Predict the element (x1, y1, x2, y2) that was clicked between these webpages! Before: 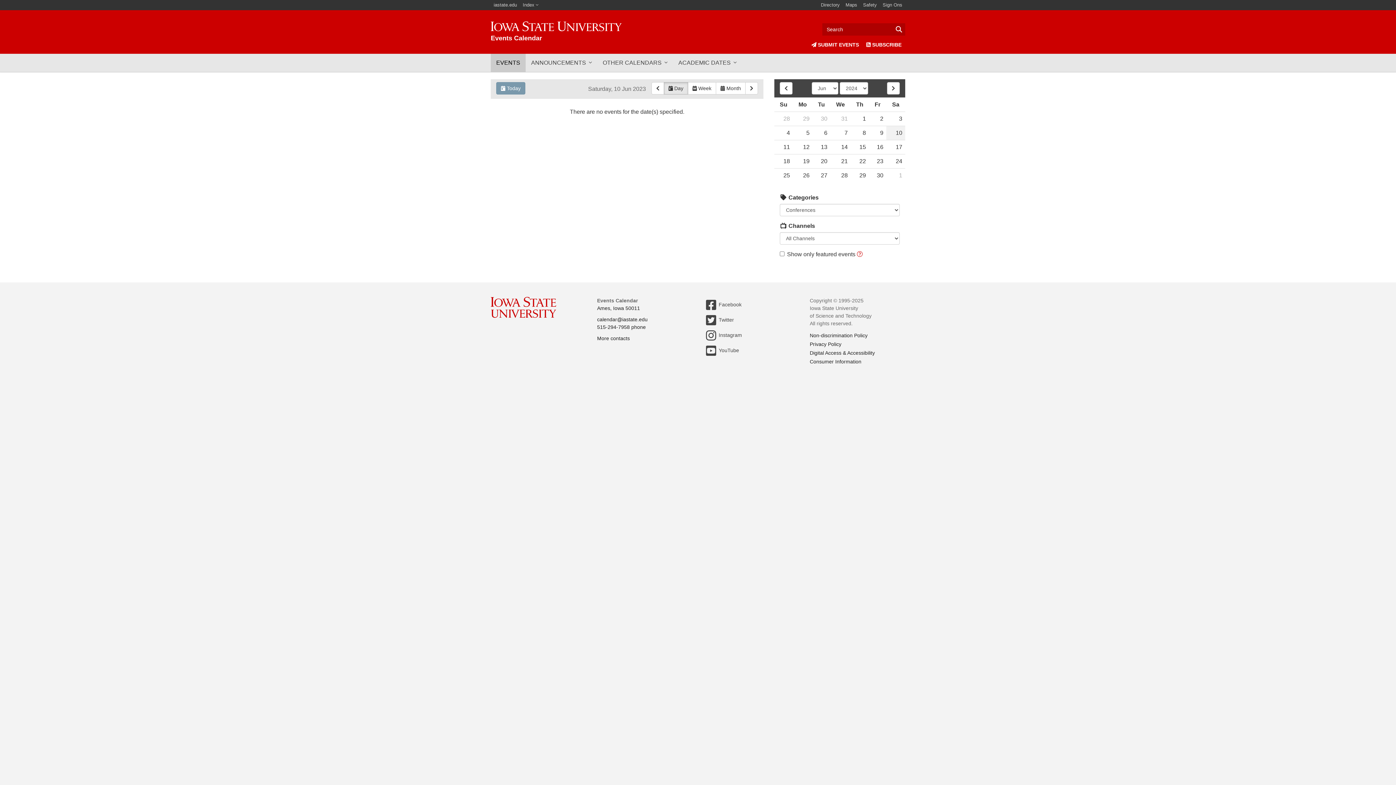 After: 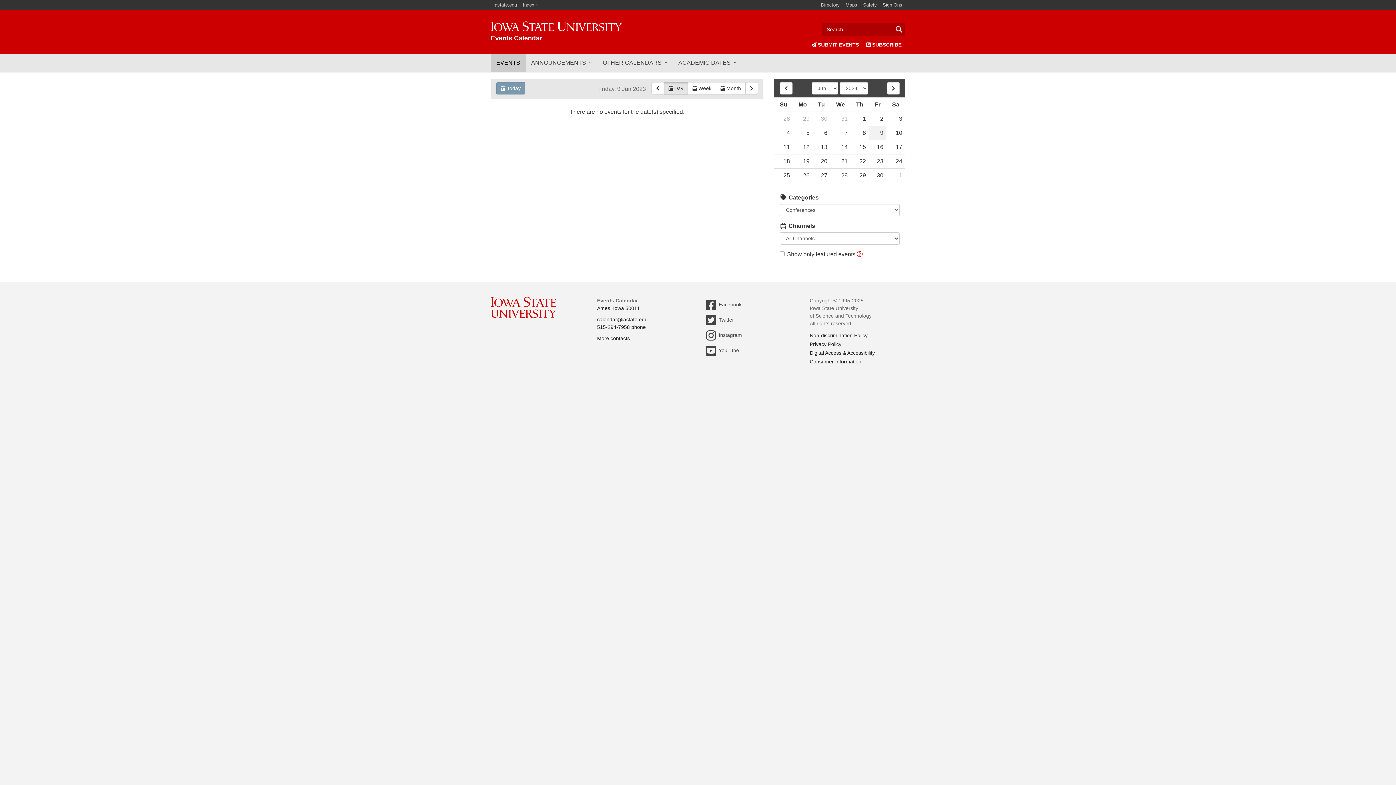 Action: label: Previous Day bbox: (651, 82, 664, 94)